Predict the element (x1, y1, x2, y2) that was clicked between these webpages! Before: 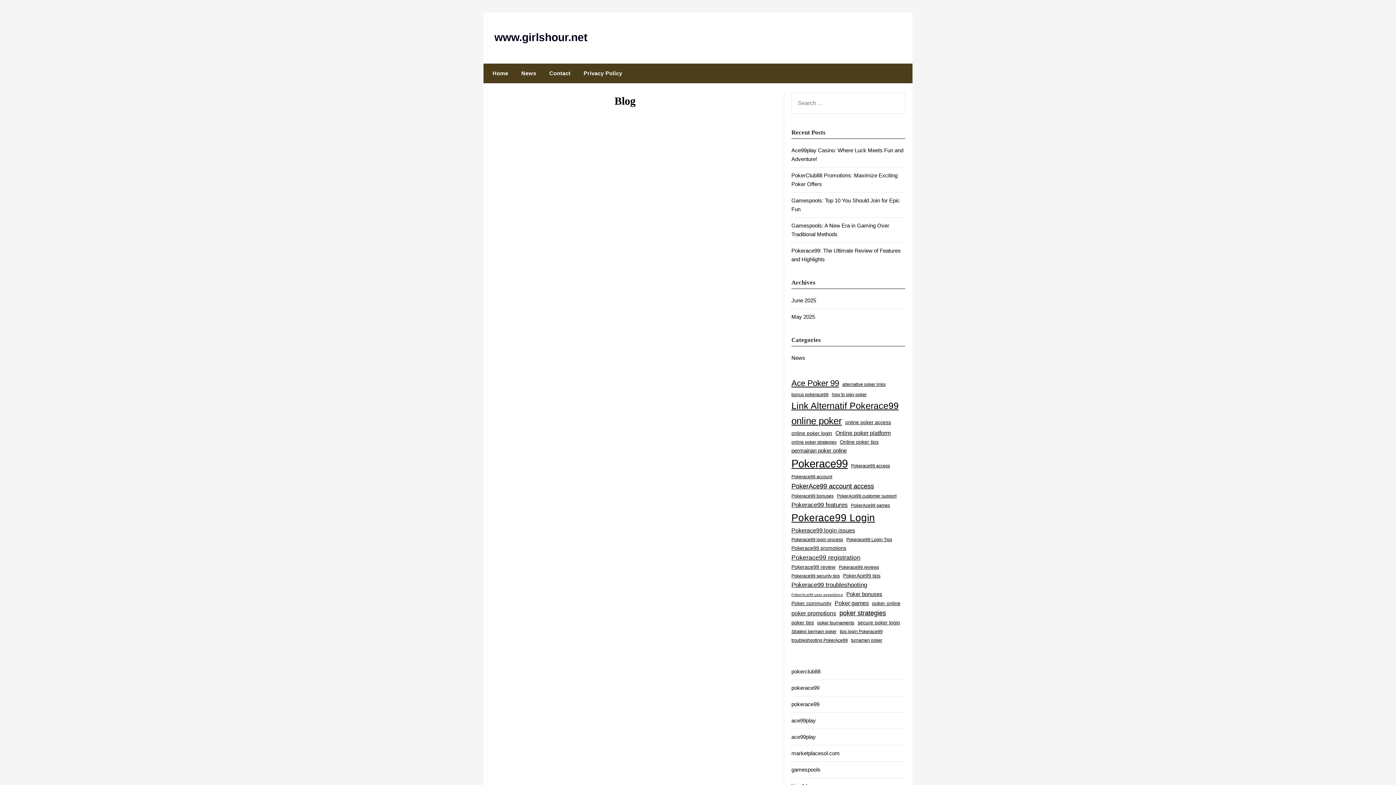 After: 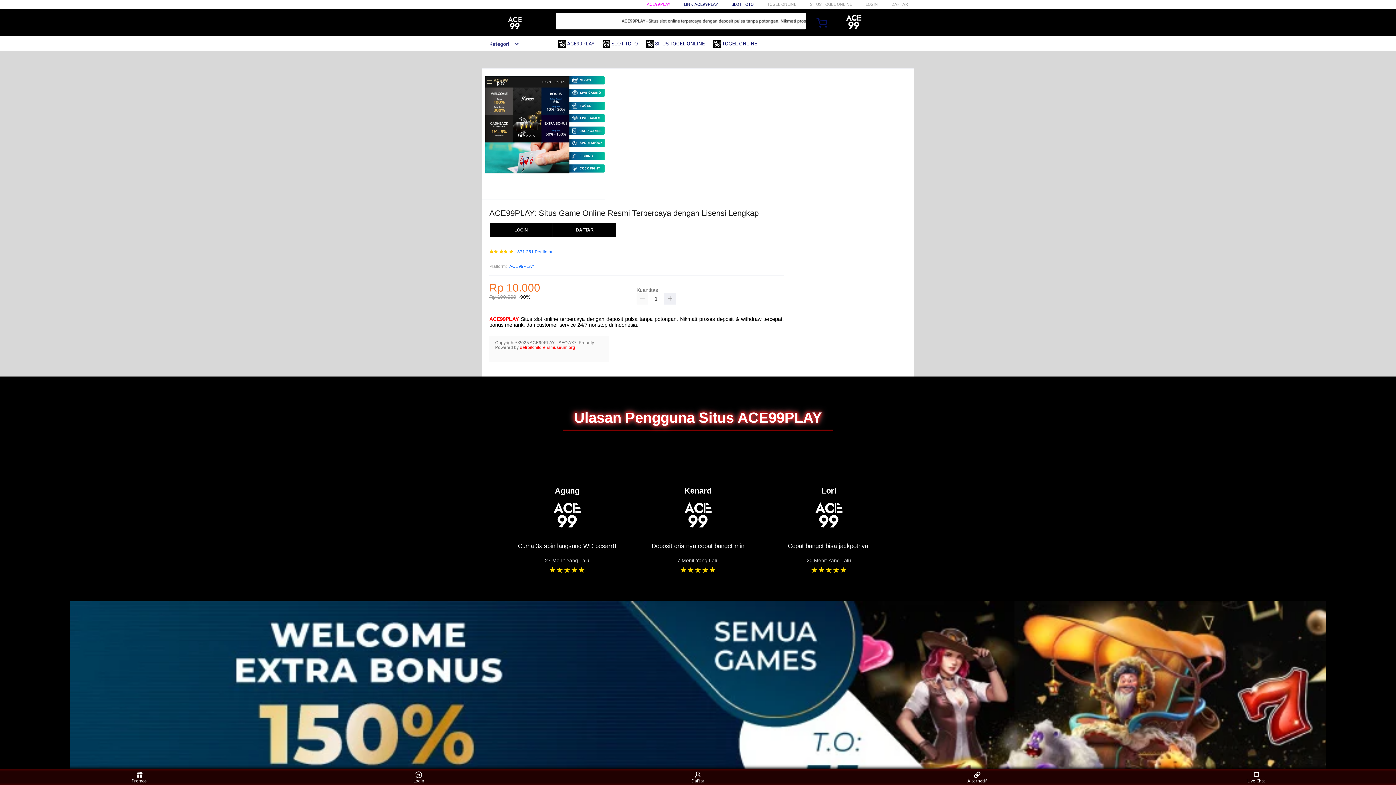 Action: label: ace99play bbox: (791, 734, 815, 740)